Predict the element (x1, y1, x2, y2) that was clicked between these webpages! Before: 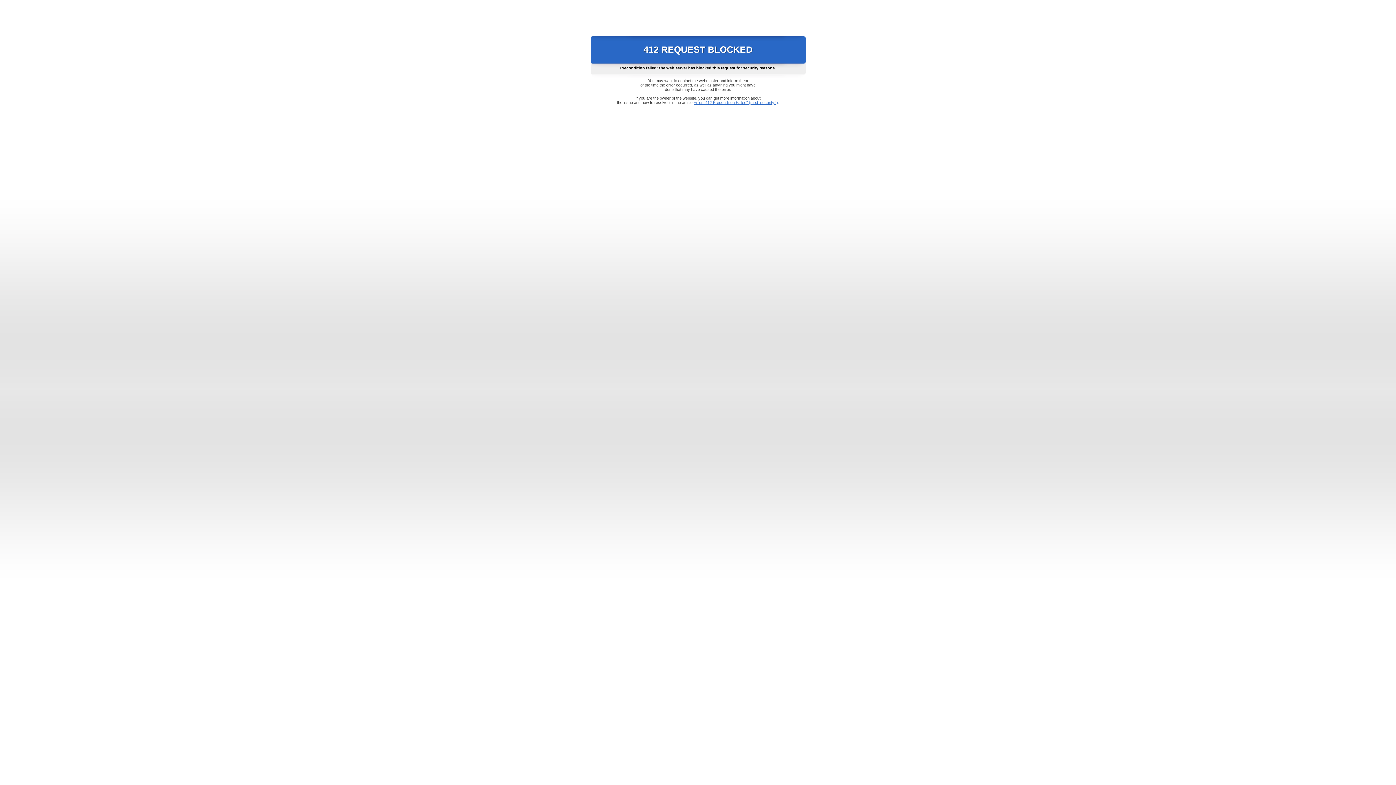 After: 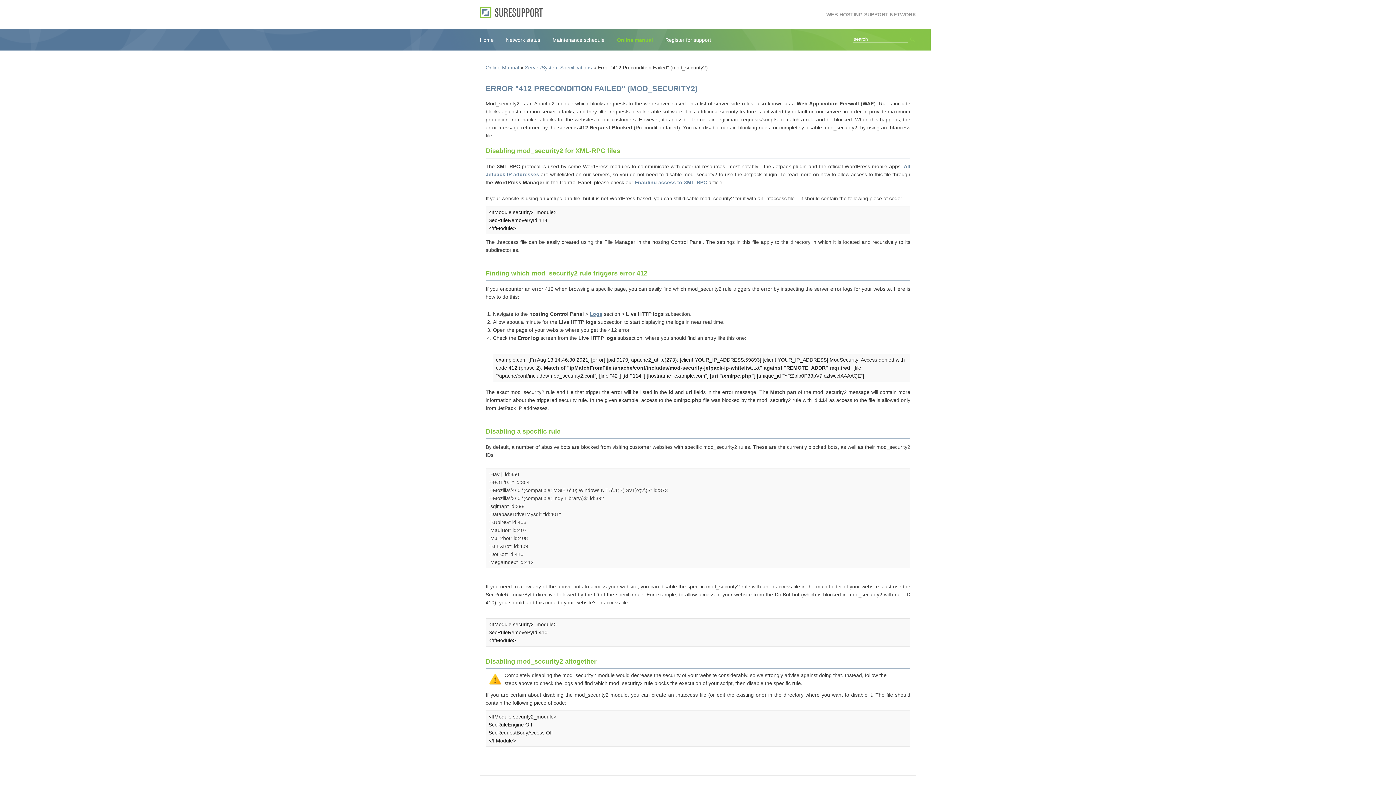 Action: bbox: (693, 100, 778, 104) label: Error "412 Precondition Failed" (mod_security2)